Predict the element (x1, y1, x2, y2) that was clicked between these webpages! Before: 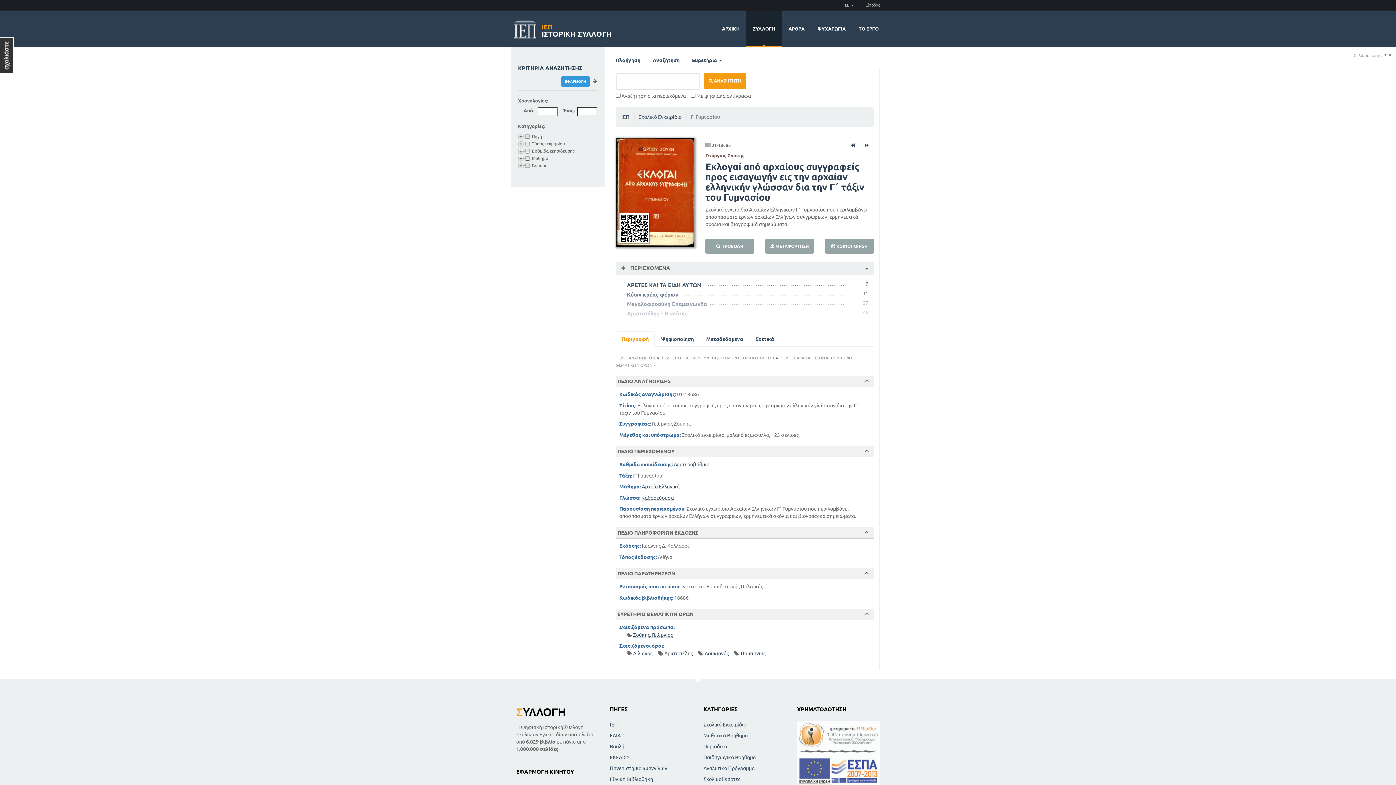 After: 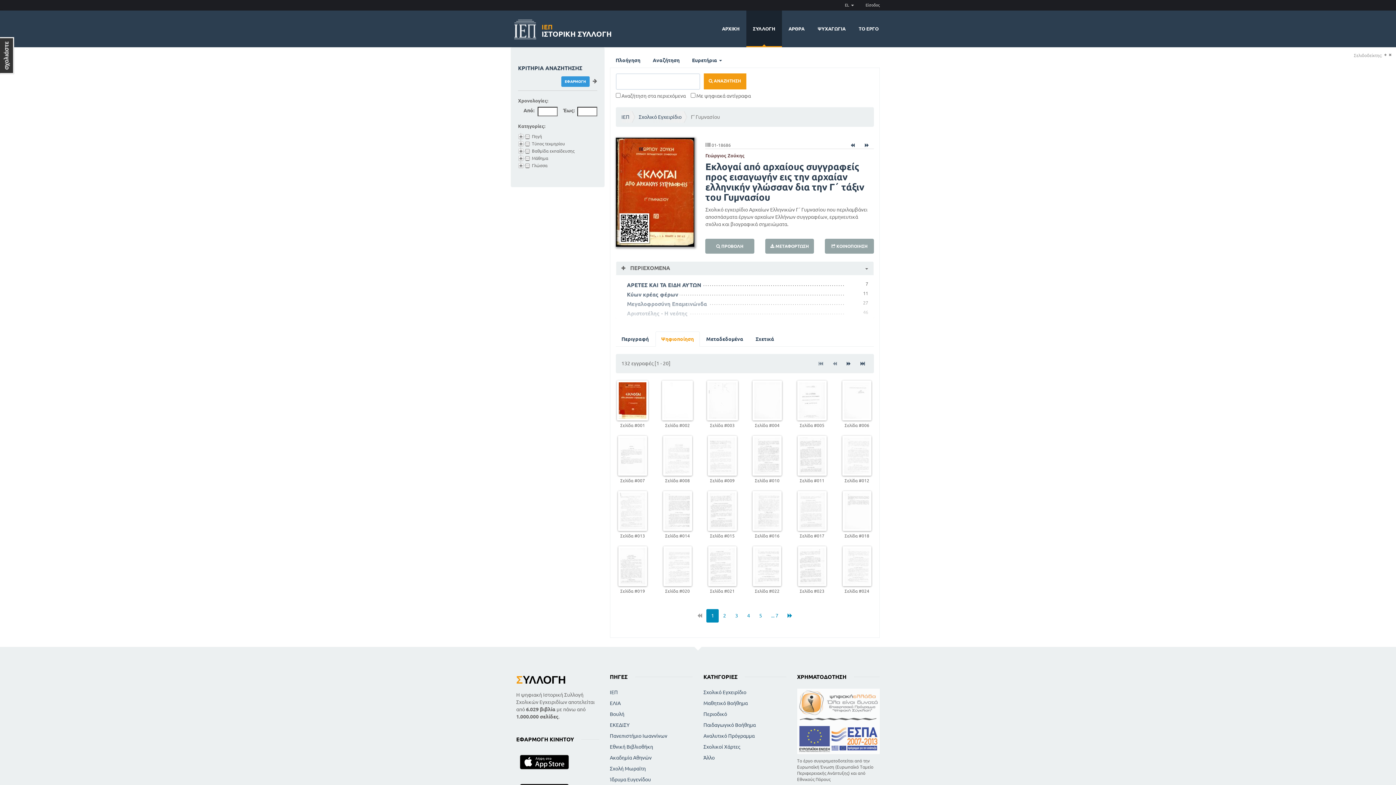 Action: label: Ψηφιοποίηση bbox: (655, 331, 699, 346)